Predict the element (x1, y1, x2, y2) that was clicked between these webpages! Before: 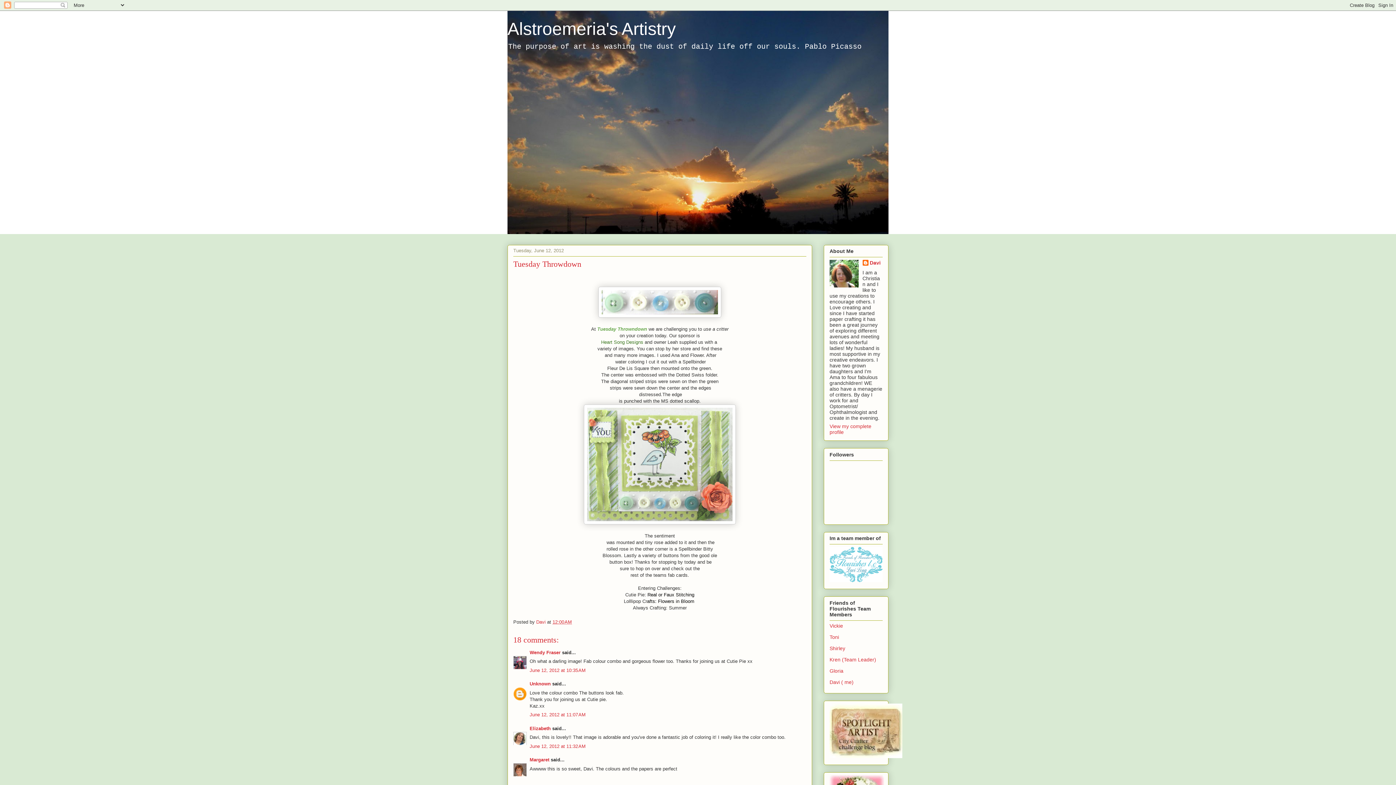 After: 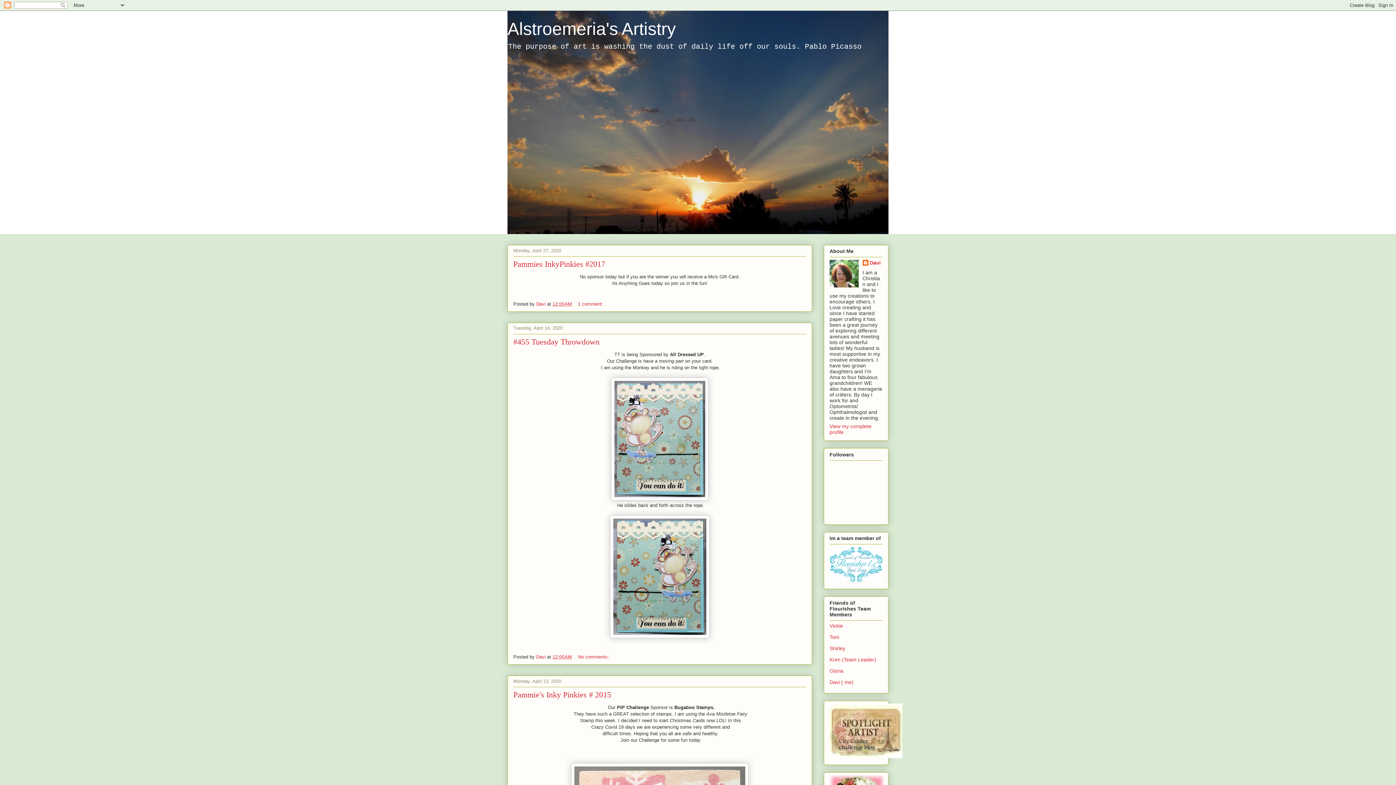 Action: label: Alstroemeria's Artistry bbox: (507, 19, 676, 38)